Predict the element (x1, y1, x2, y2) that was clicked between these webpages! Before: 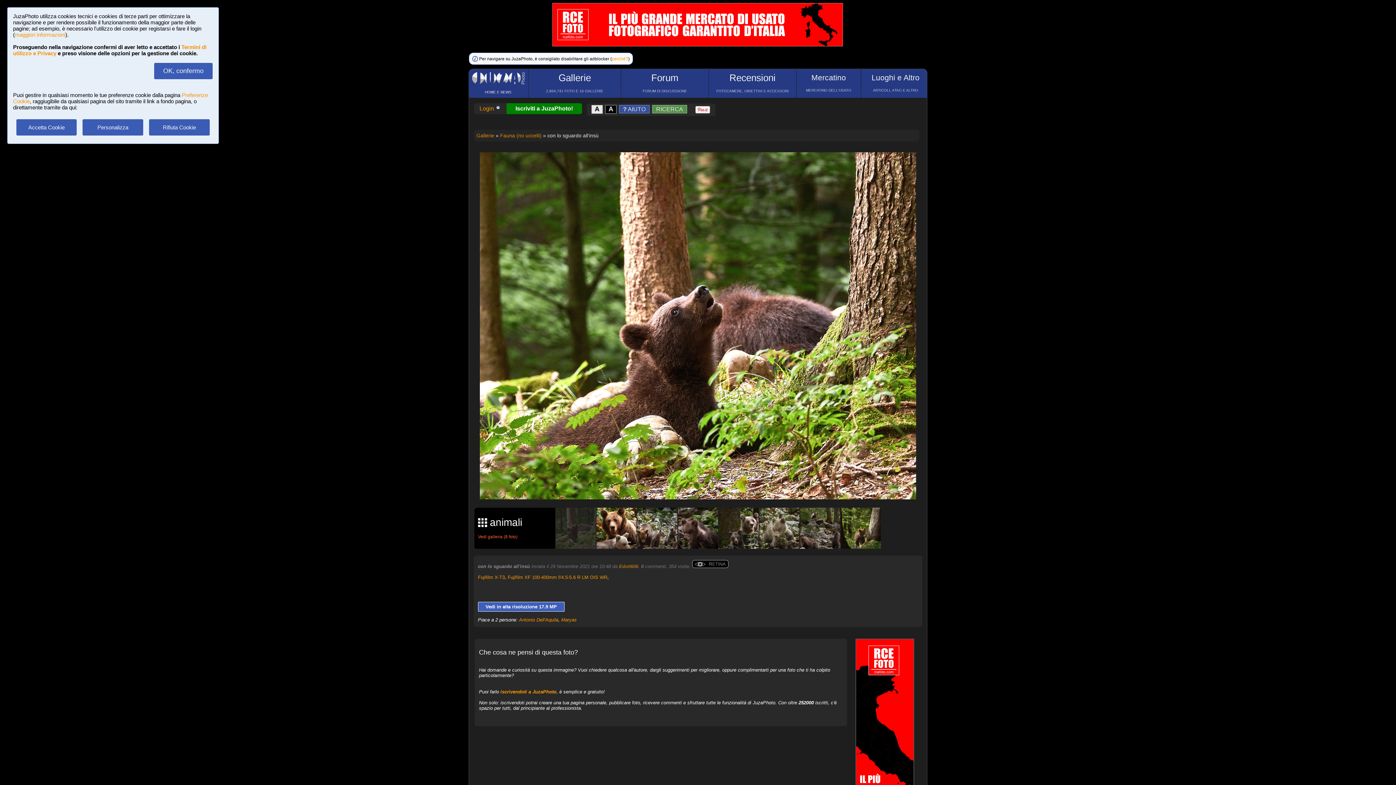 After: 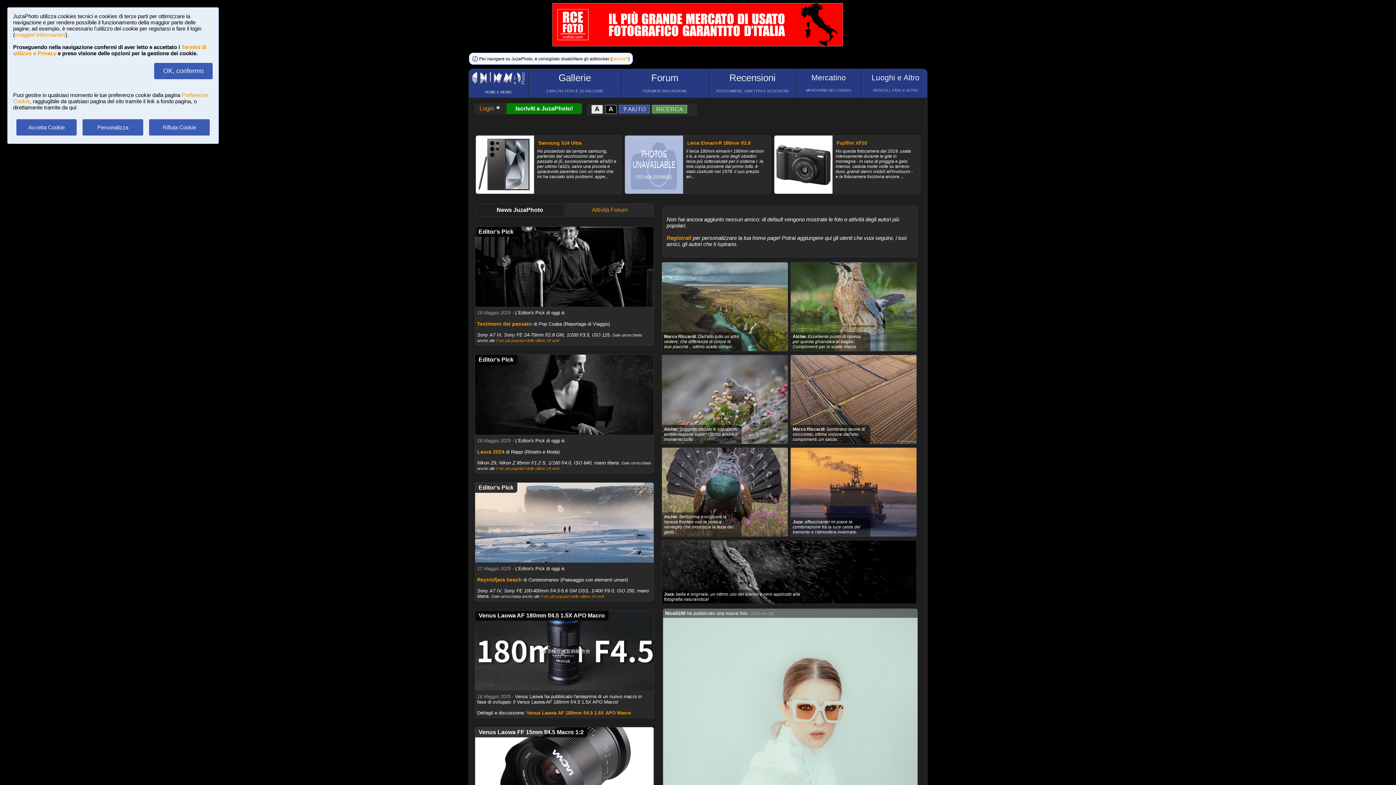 Action: bbox: (466, 67, 538, 102)